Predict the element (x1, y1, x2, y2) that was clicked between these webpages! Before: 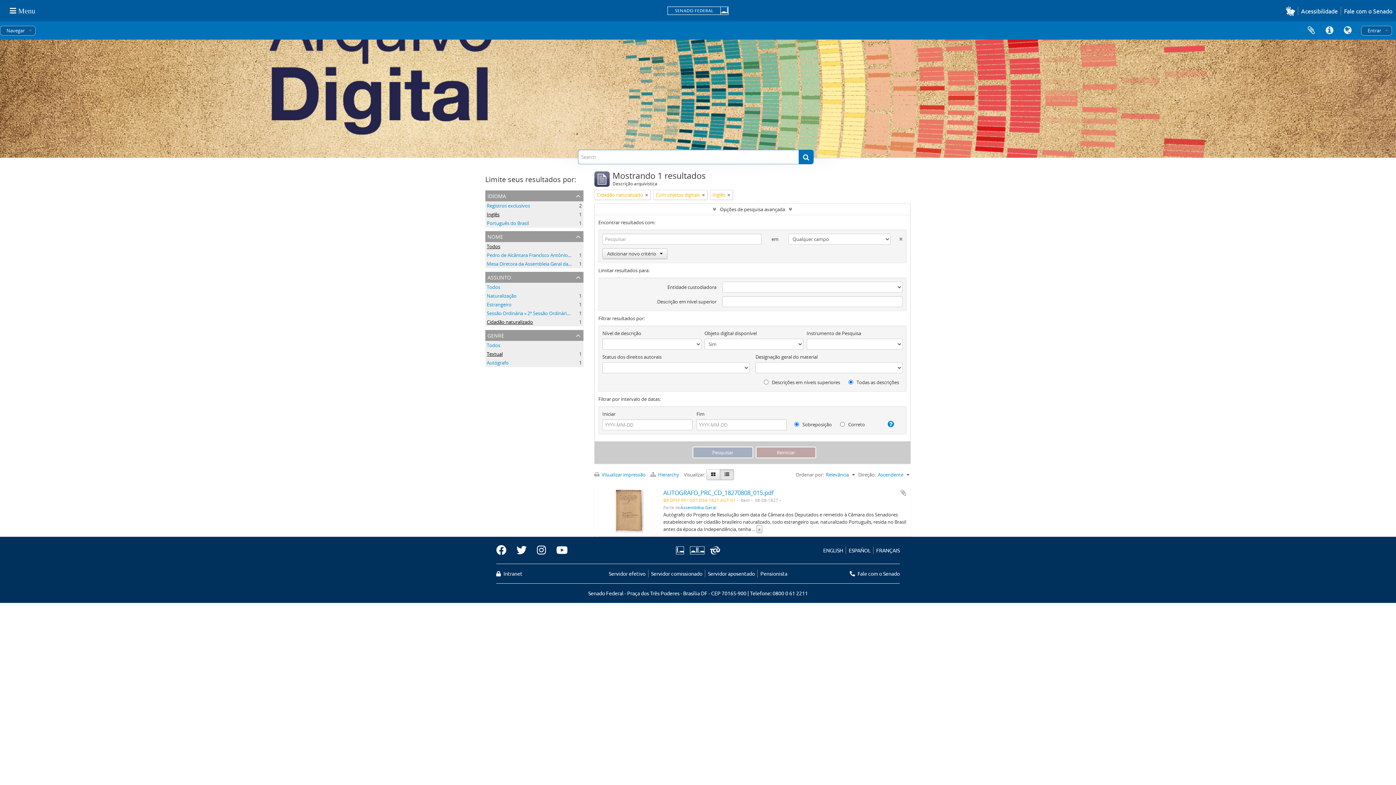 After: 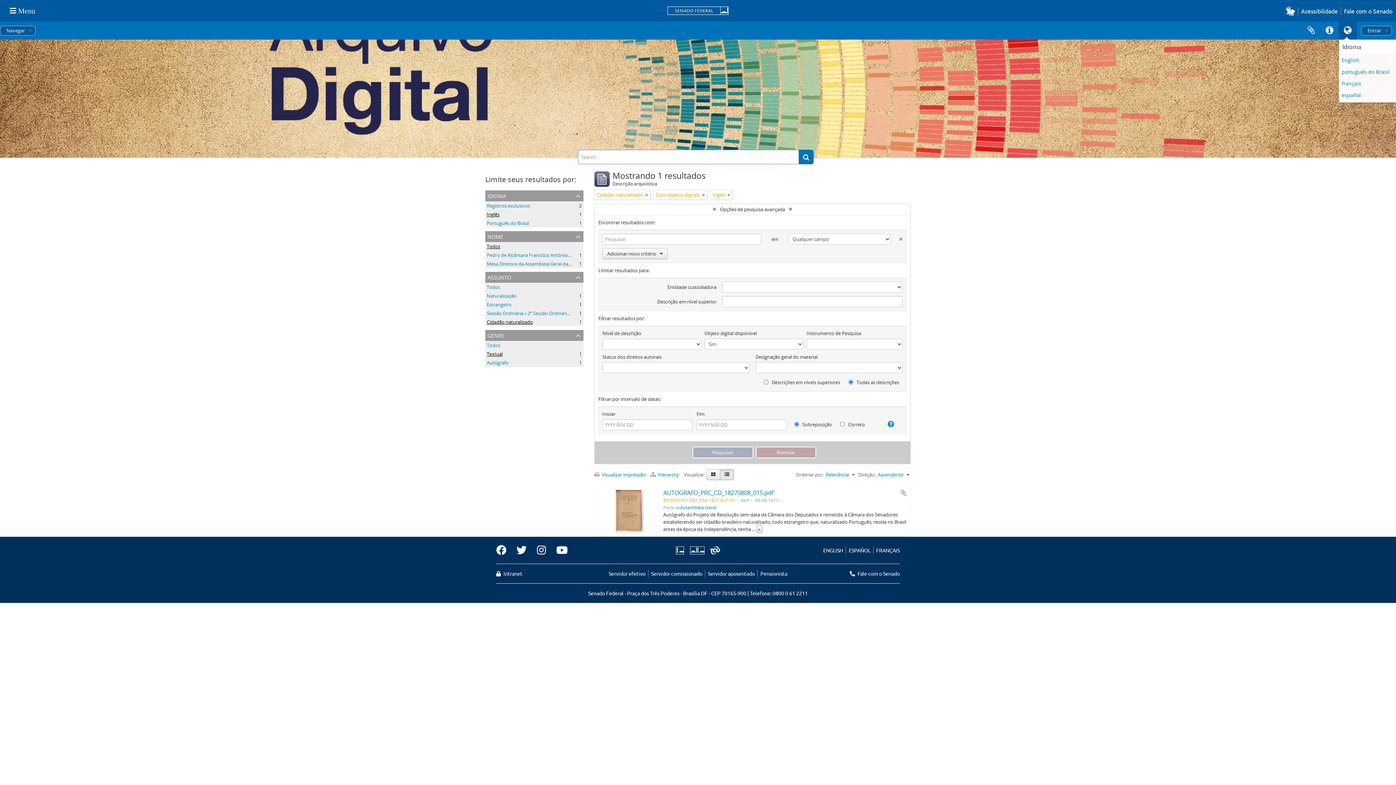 Action: bbox: (1338, 21, 1357, 39) label: Idioma